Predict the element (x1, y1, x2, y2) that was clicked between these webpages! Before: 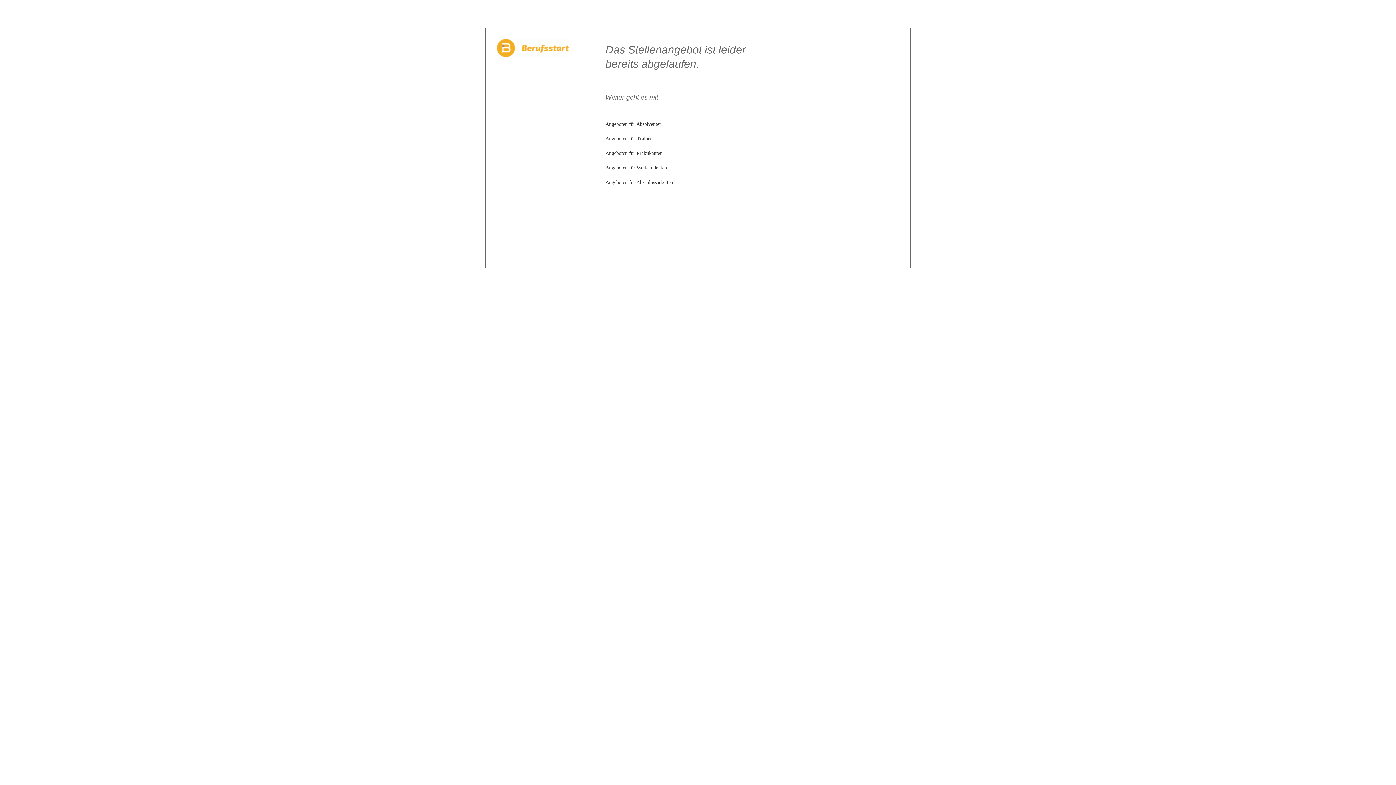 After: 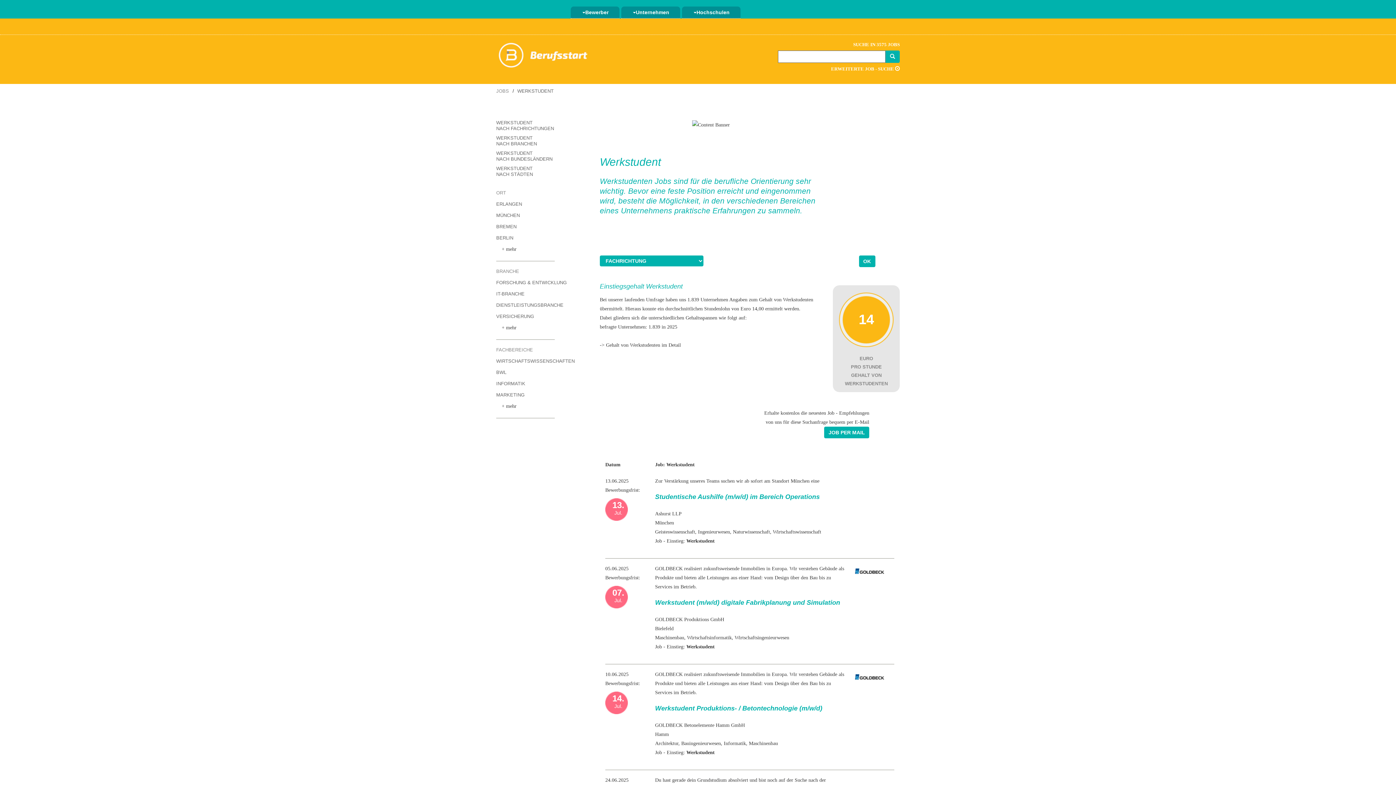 Action: label: Angeboten für Werkstudenten bbox: (605, 165, 667, 170)